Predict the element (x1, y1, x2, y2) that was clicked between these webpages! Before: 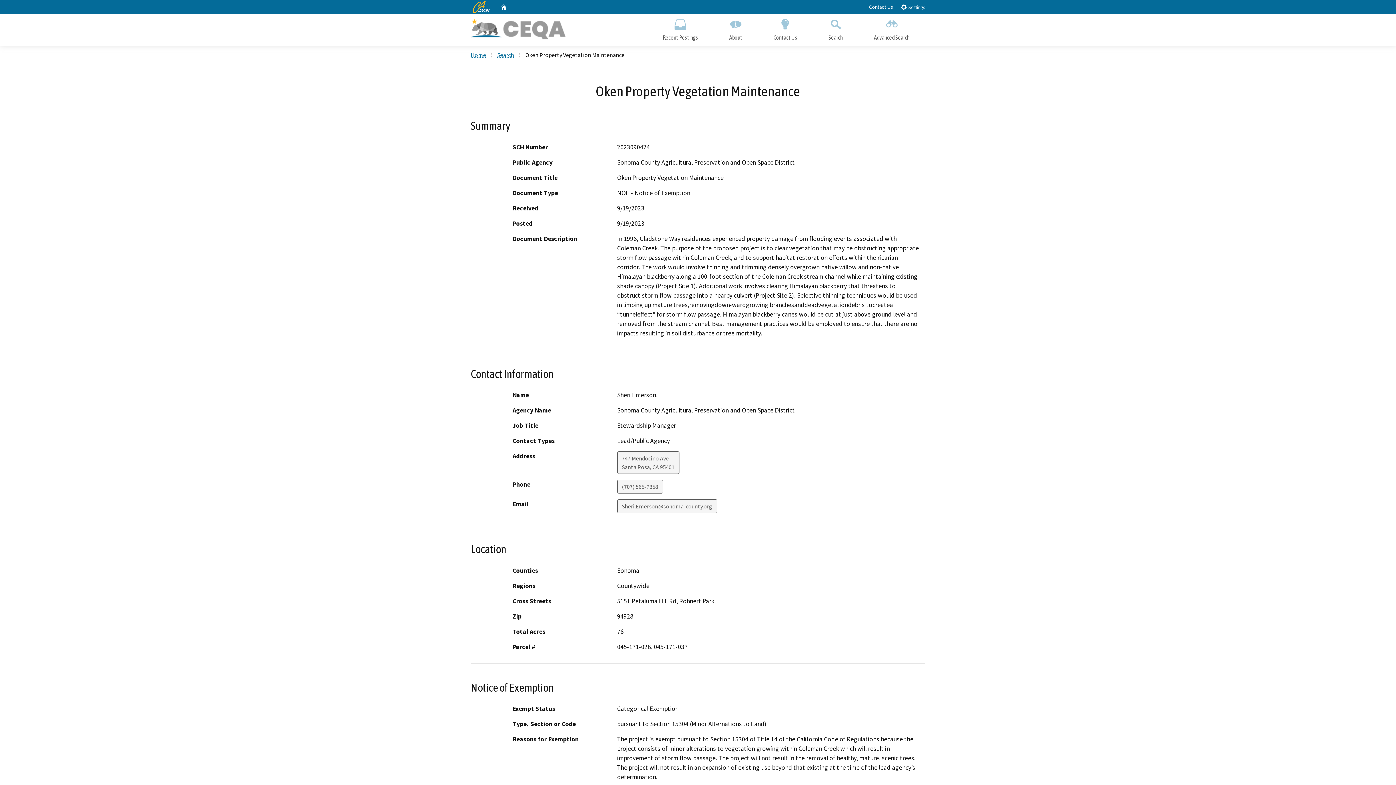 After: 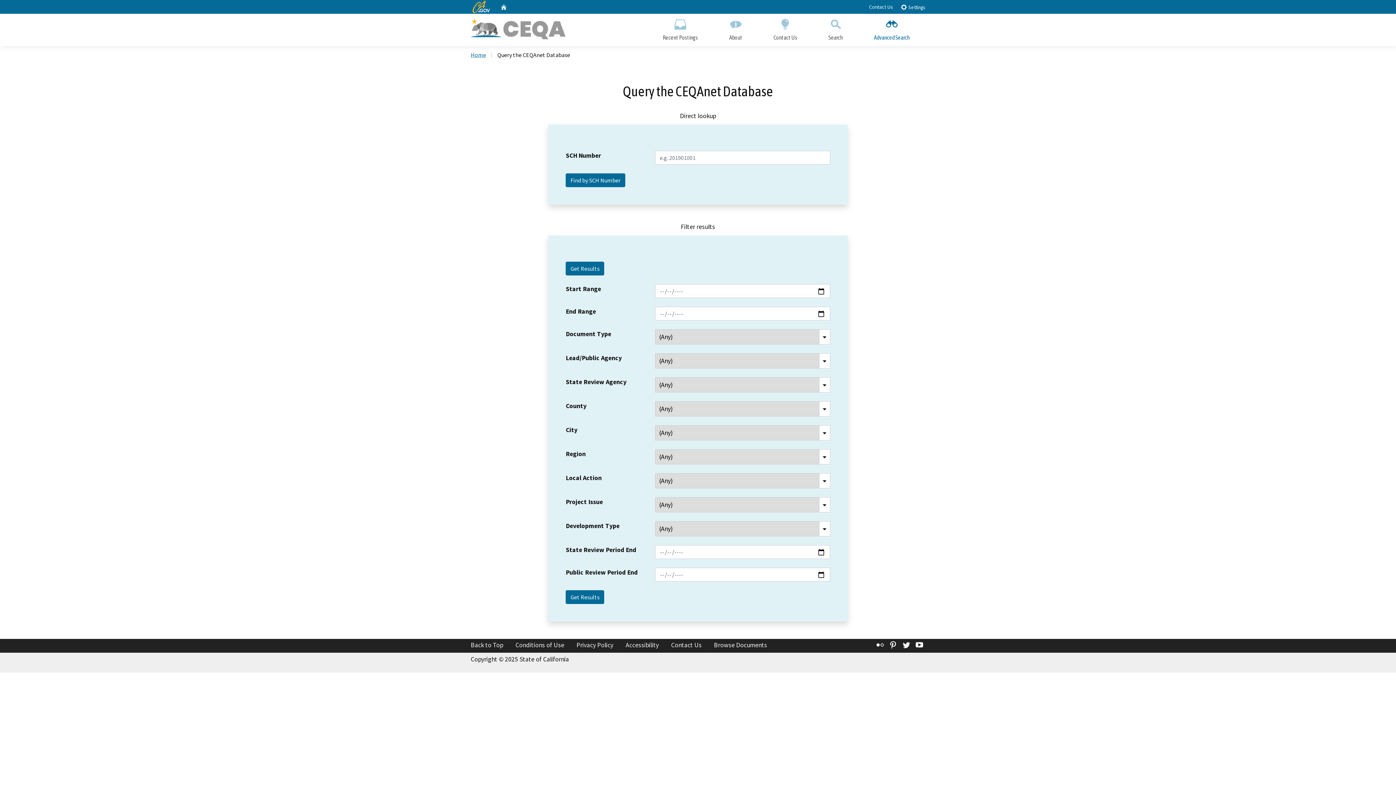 Action: label: Advanced Search bbox: (858, 13, 925, 46)